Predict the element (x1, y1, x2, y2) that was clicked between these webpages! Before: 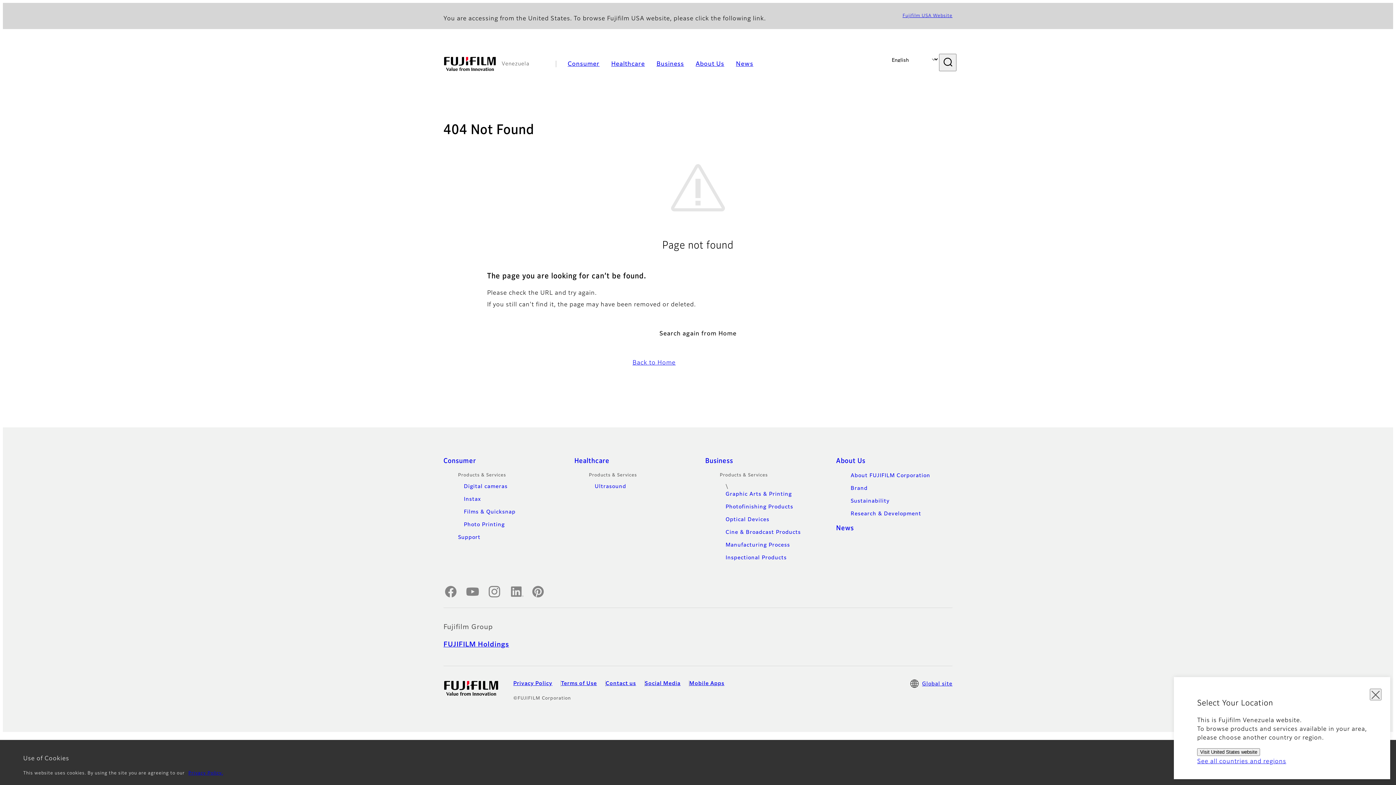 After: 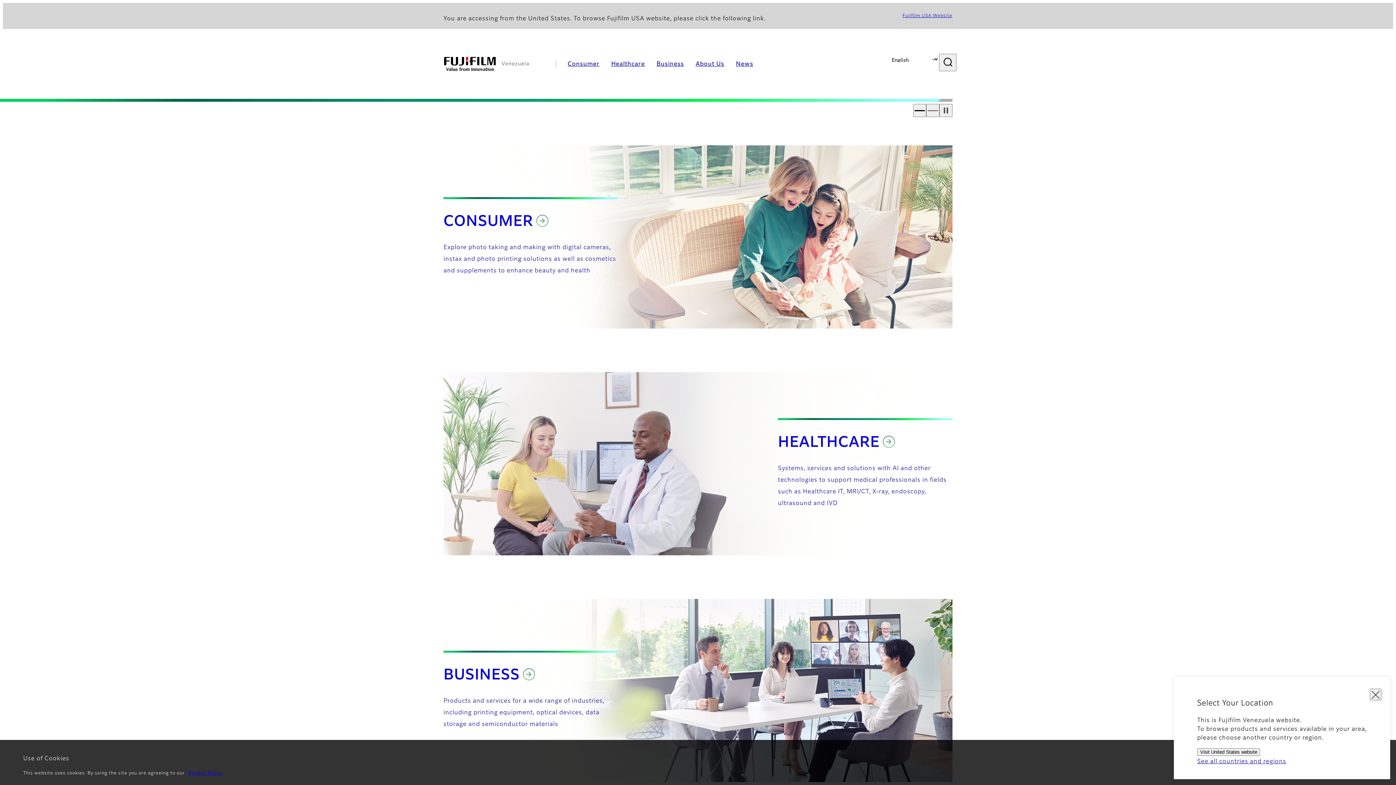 Action: bbox: (443, 681, 498, 703) label: Link to homepage